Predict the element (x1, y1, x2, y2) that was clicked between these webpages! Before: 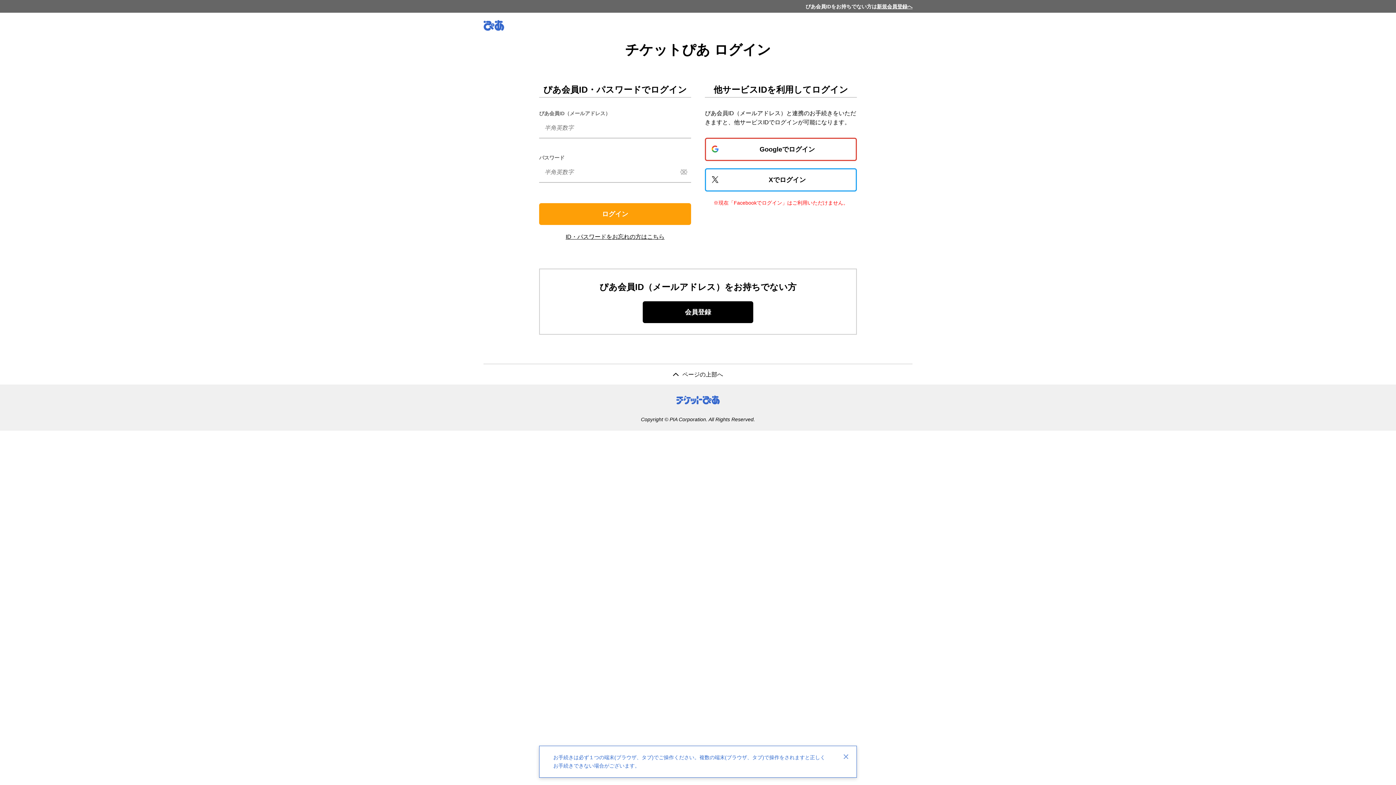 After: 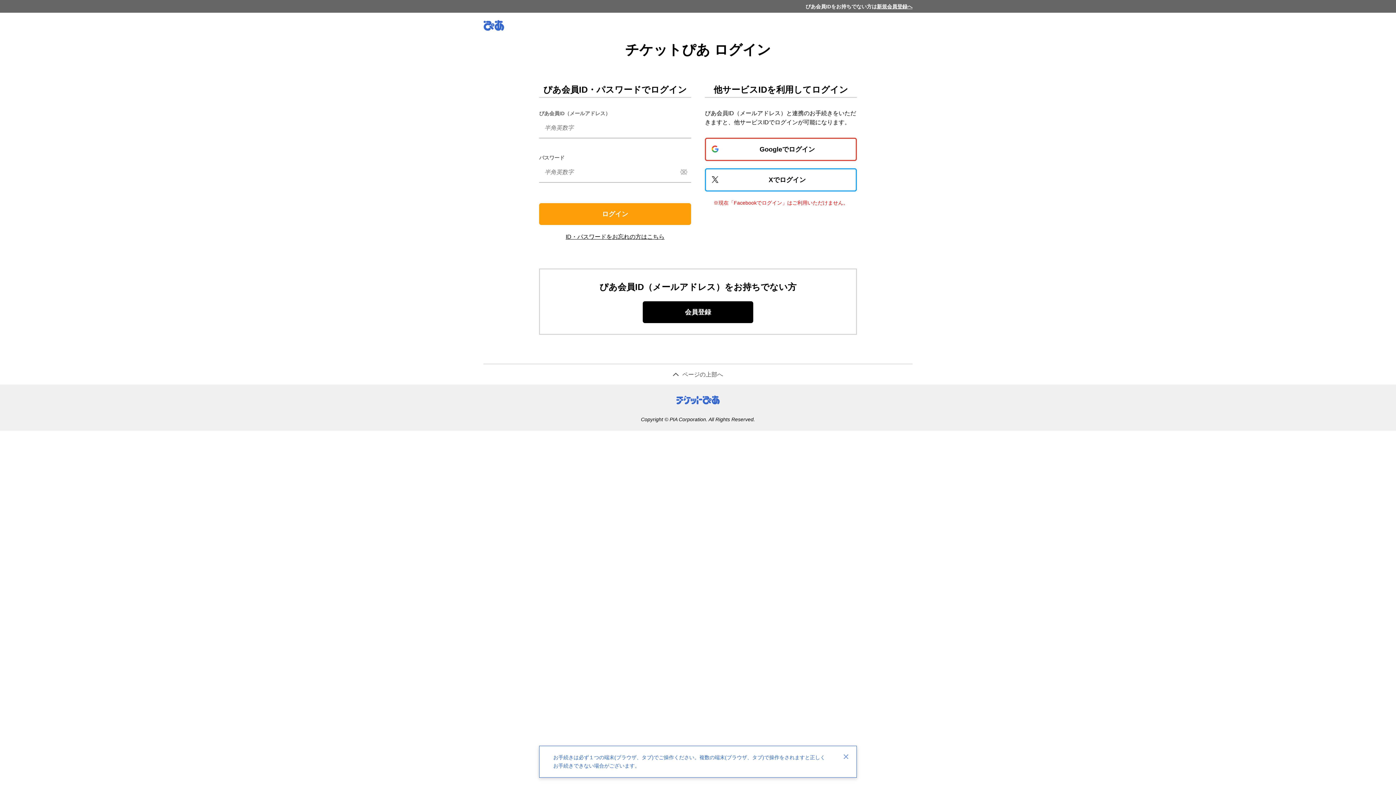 Action: bbox: (483, 364, 912, 384) label: ページの上部へ